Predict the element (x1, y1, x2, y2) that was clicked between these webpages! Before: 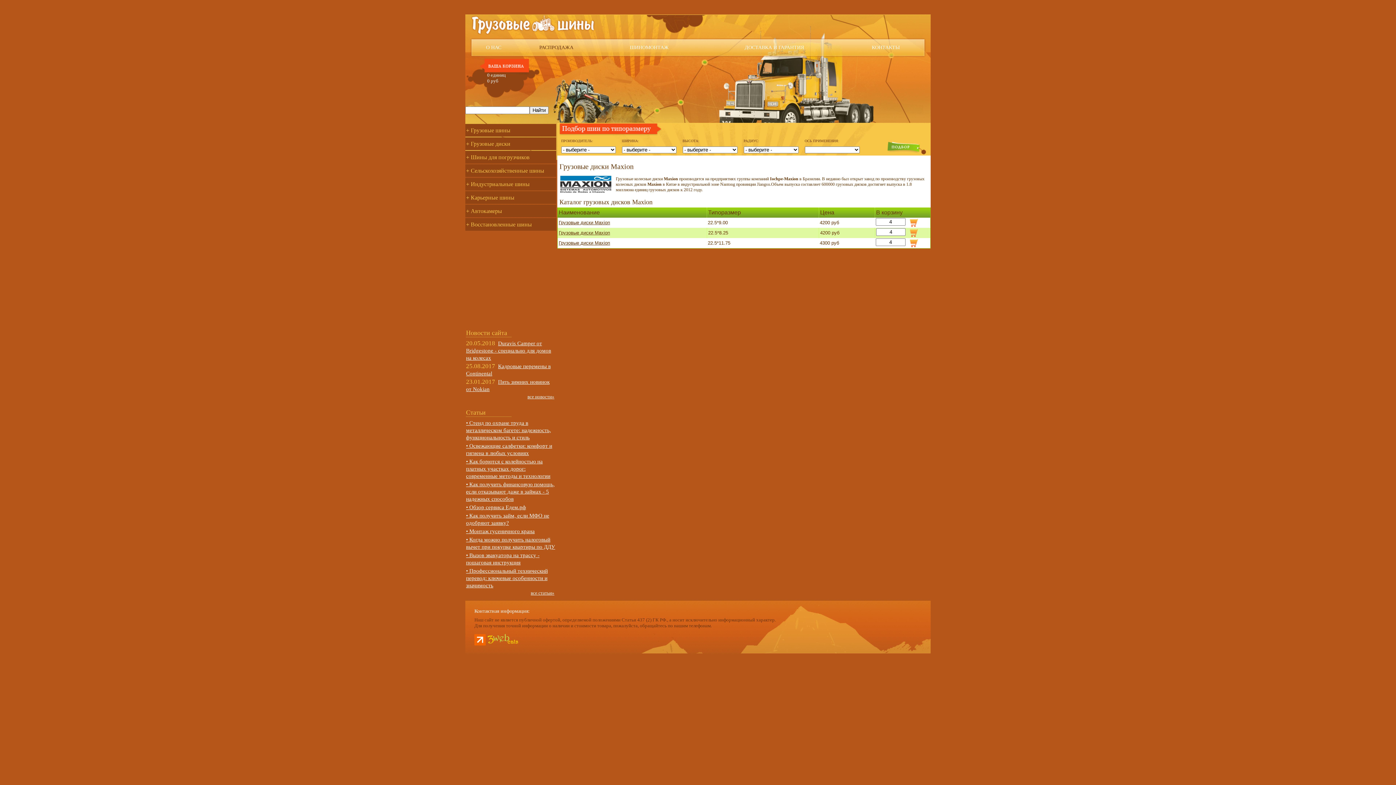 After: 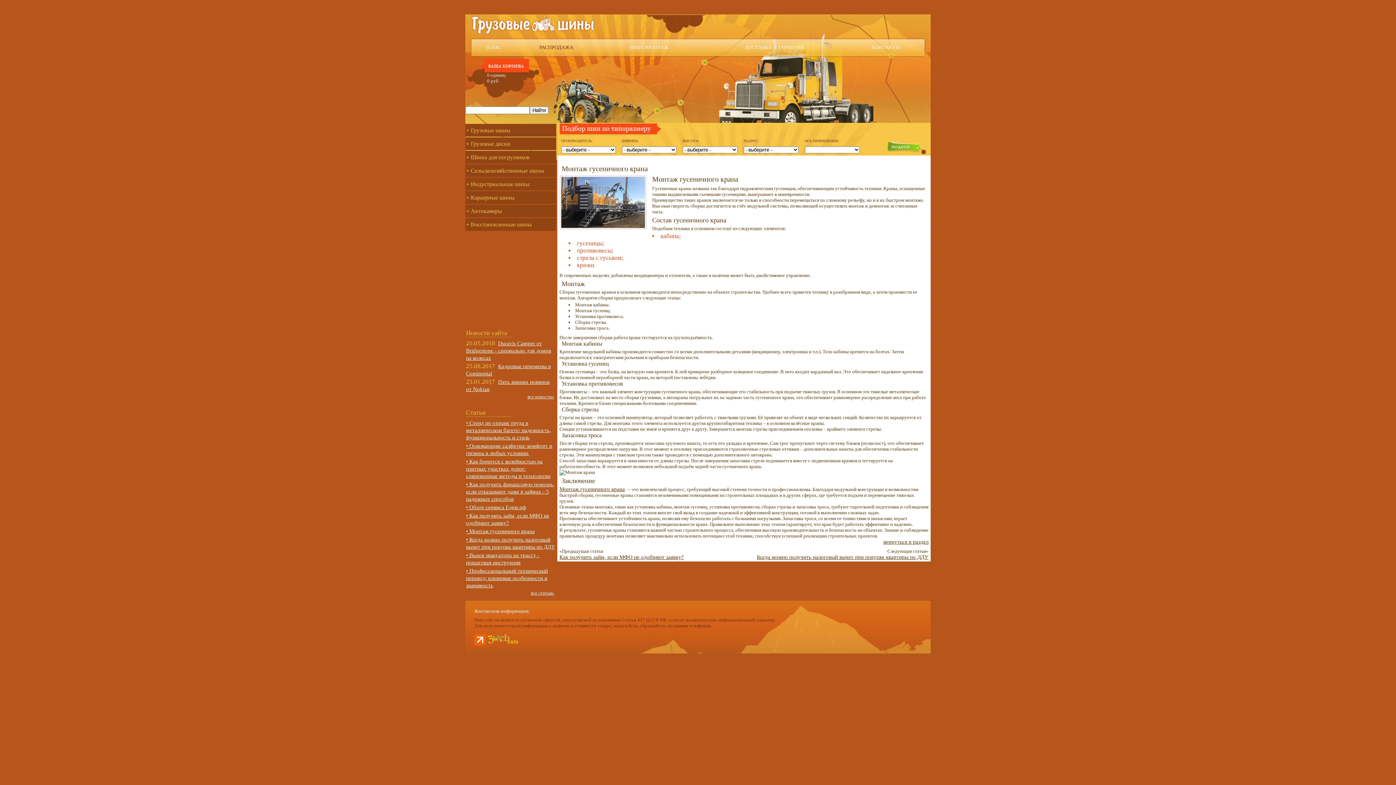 Action: bbox: (466, 528, 534, 534) label: • Монтаж гусеничного крана